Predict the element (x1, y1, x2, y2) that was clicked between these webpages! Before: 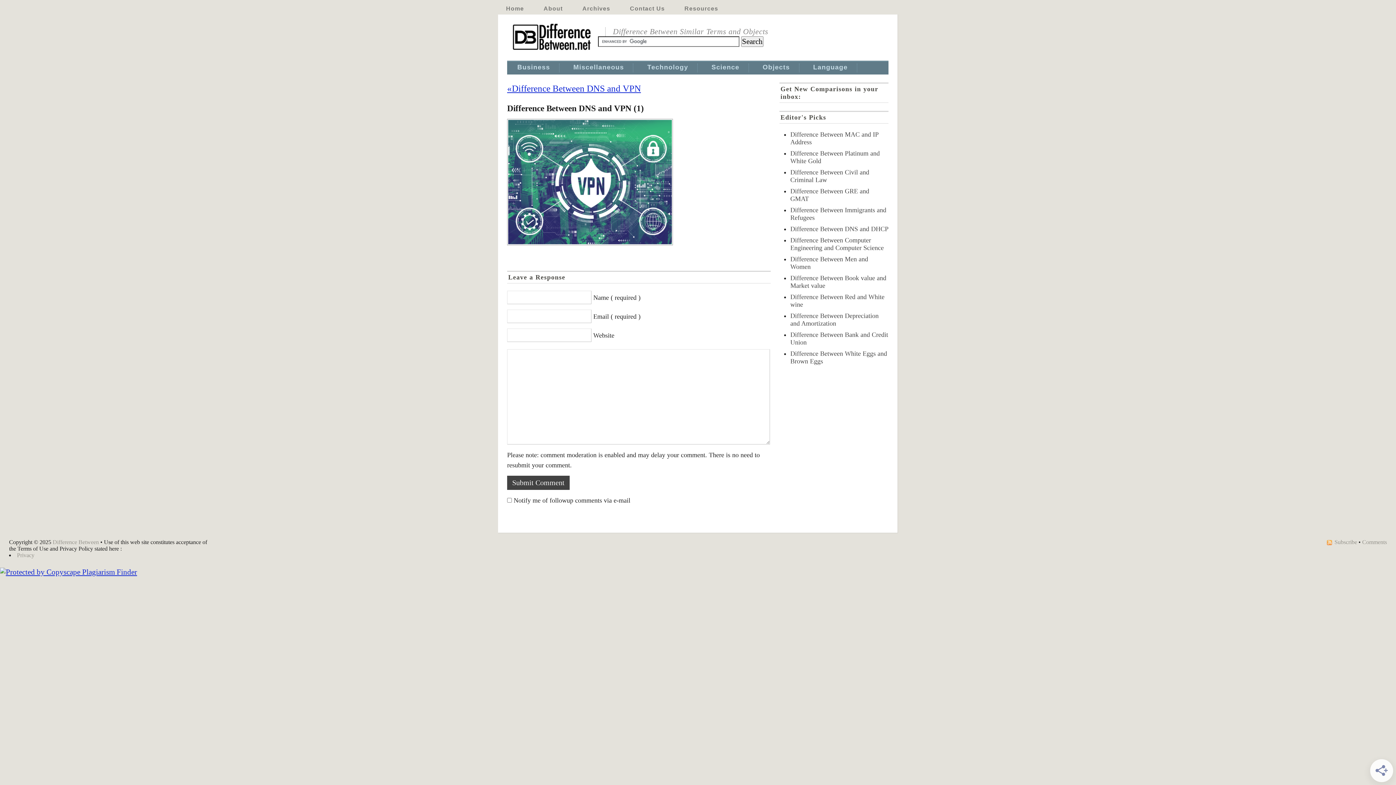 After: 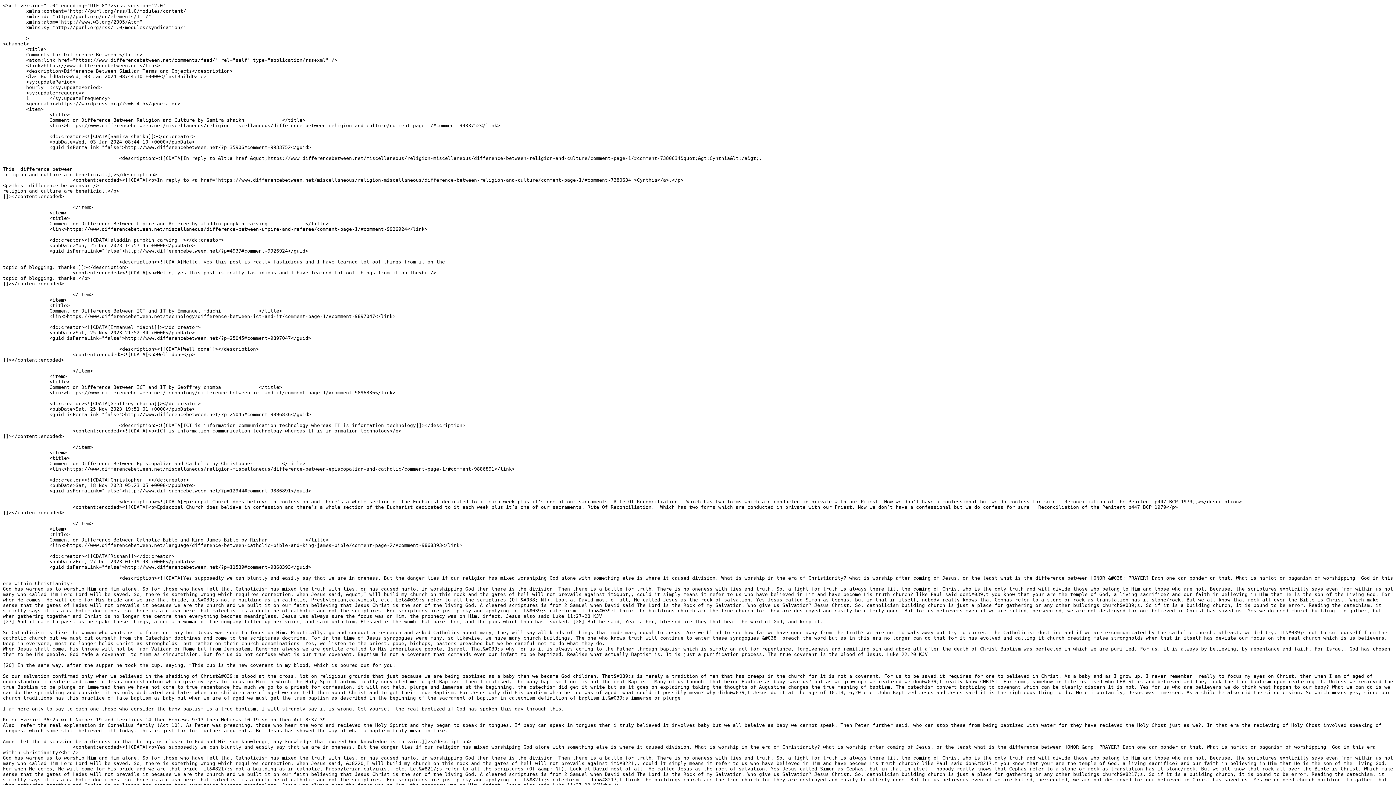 Action: label: Comments bbox: (1362, 539, 1387, 545)